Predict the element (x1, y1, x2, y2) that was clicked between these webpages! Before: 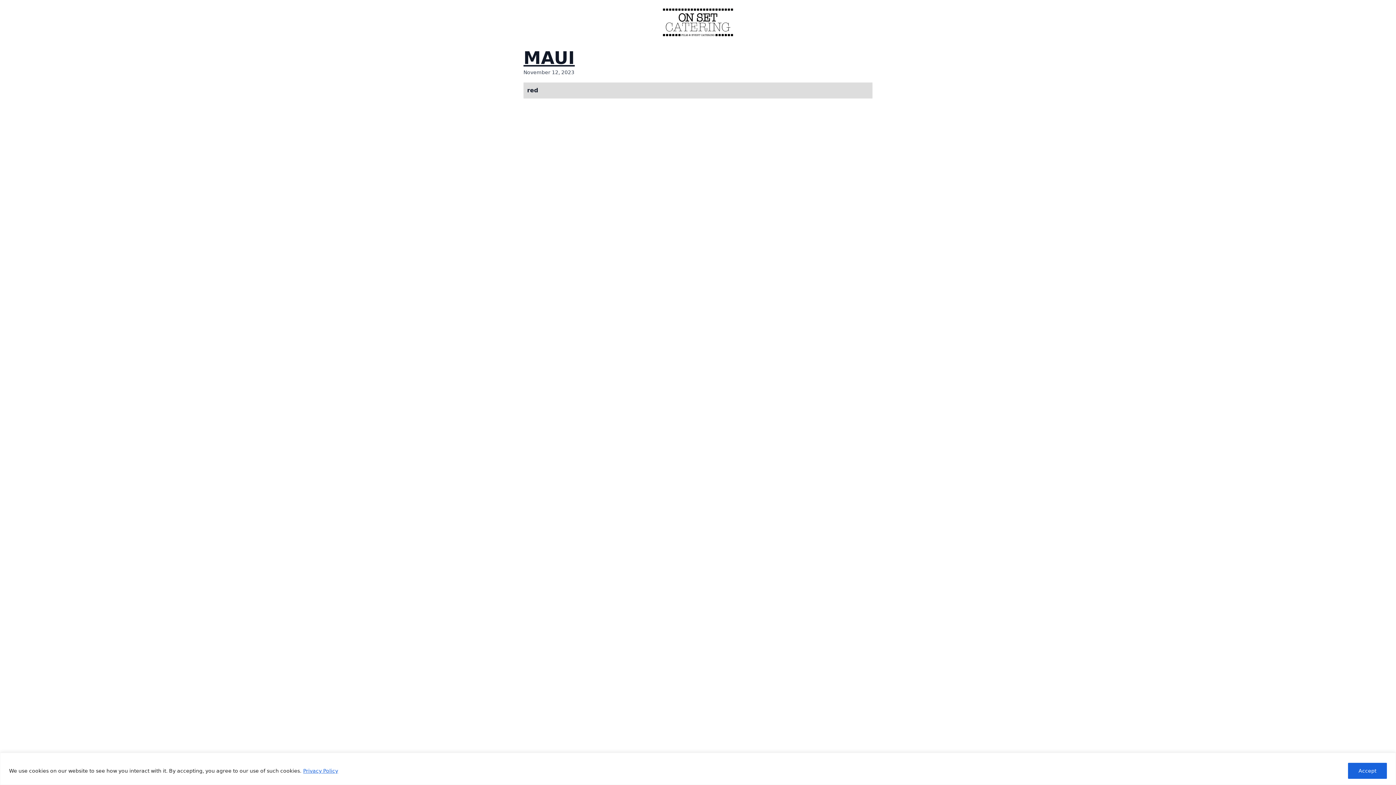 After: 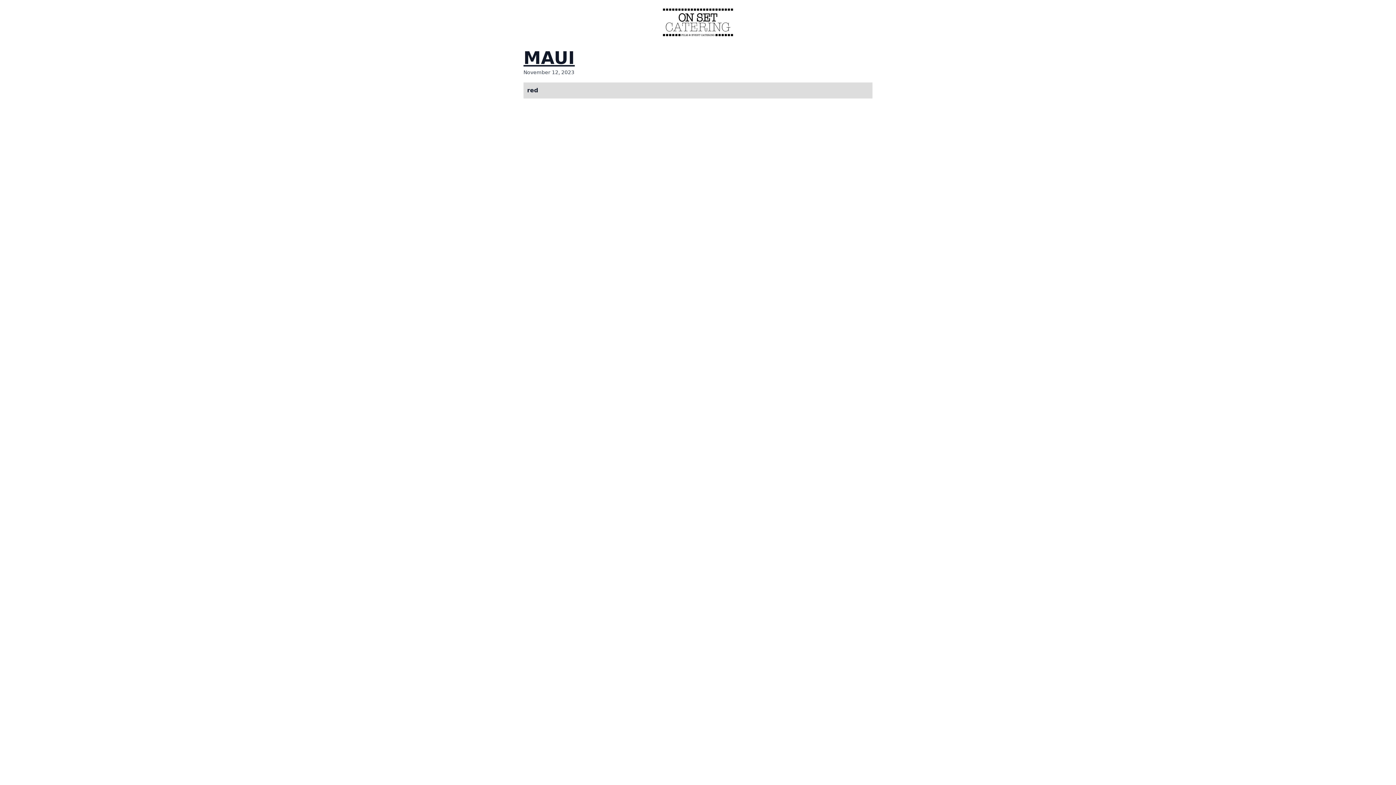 Action: label: Accept bbox: (1348, 763, 1387, 779)